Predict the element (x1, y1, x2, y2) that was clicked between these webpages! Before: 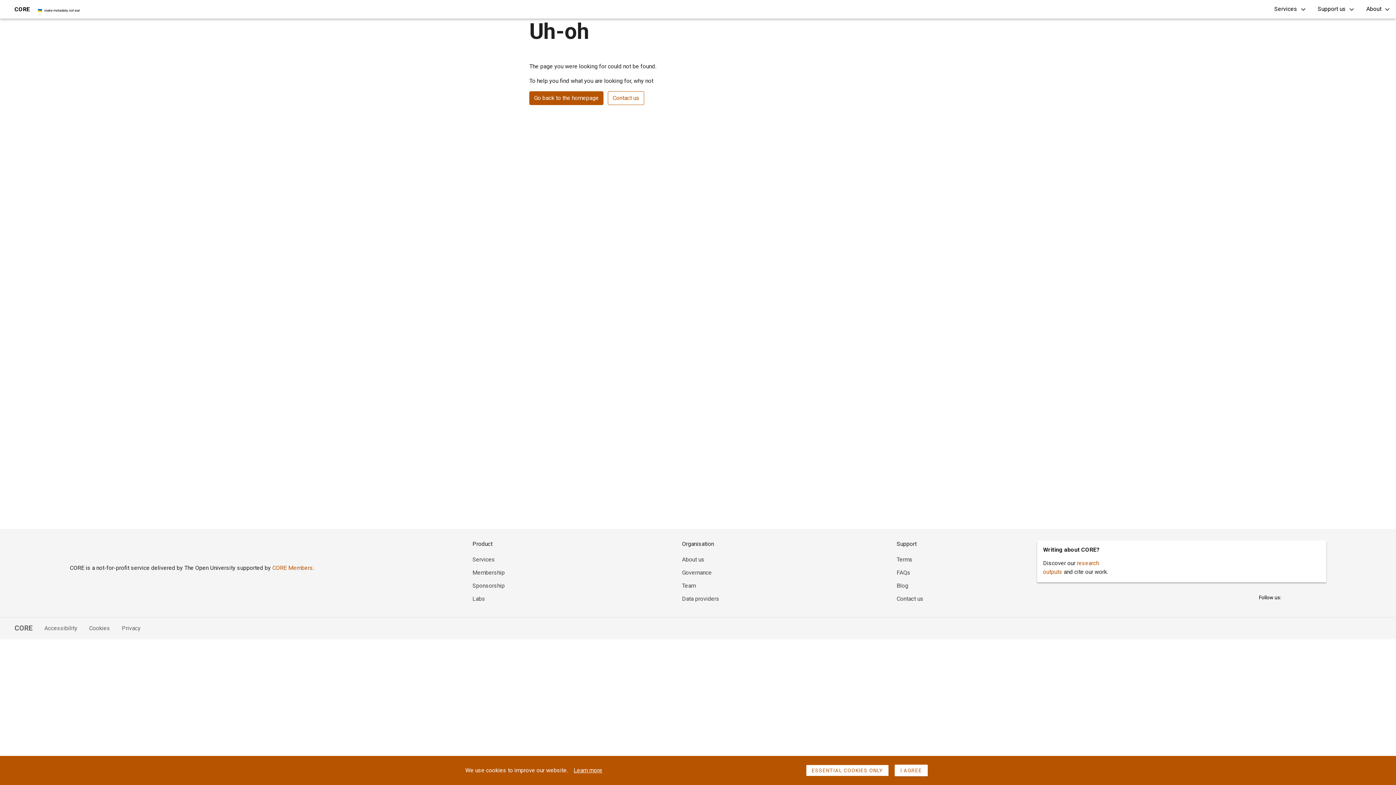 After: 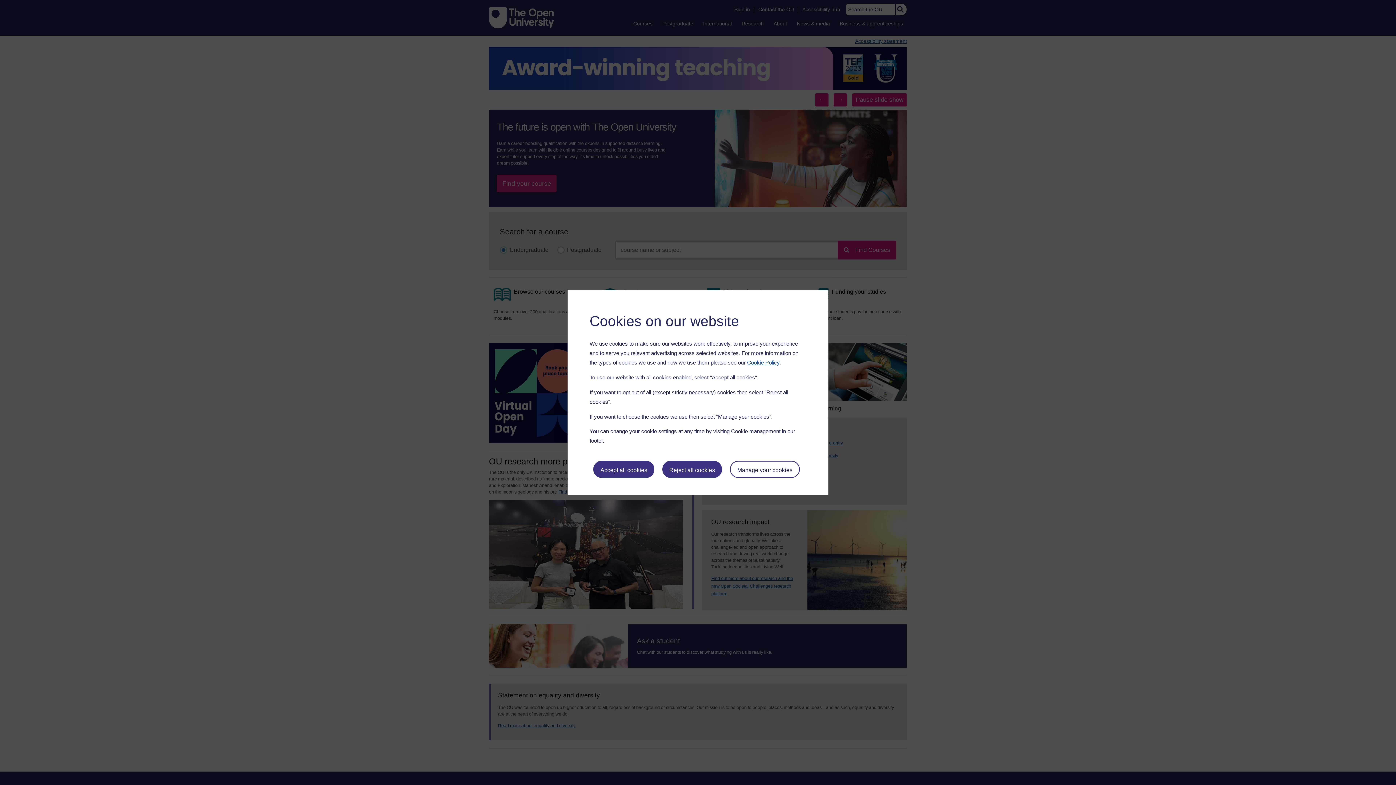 Action: bbox: (69, 540, 122, 558)